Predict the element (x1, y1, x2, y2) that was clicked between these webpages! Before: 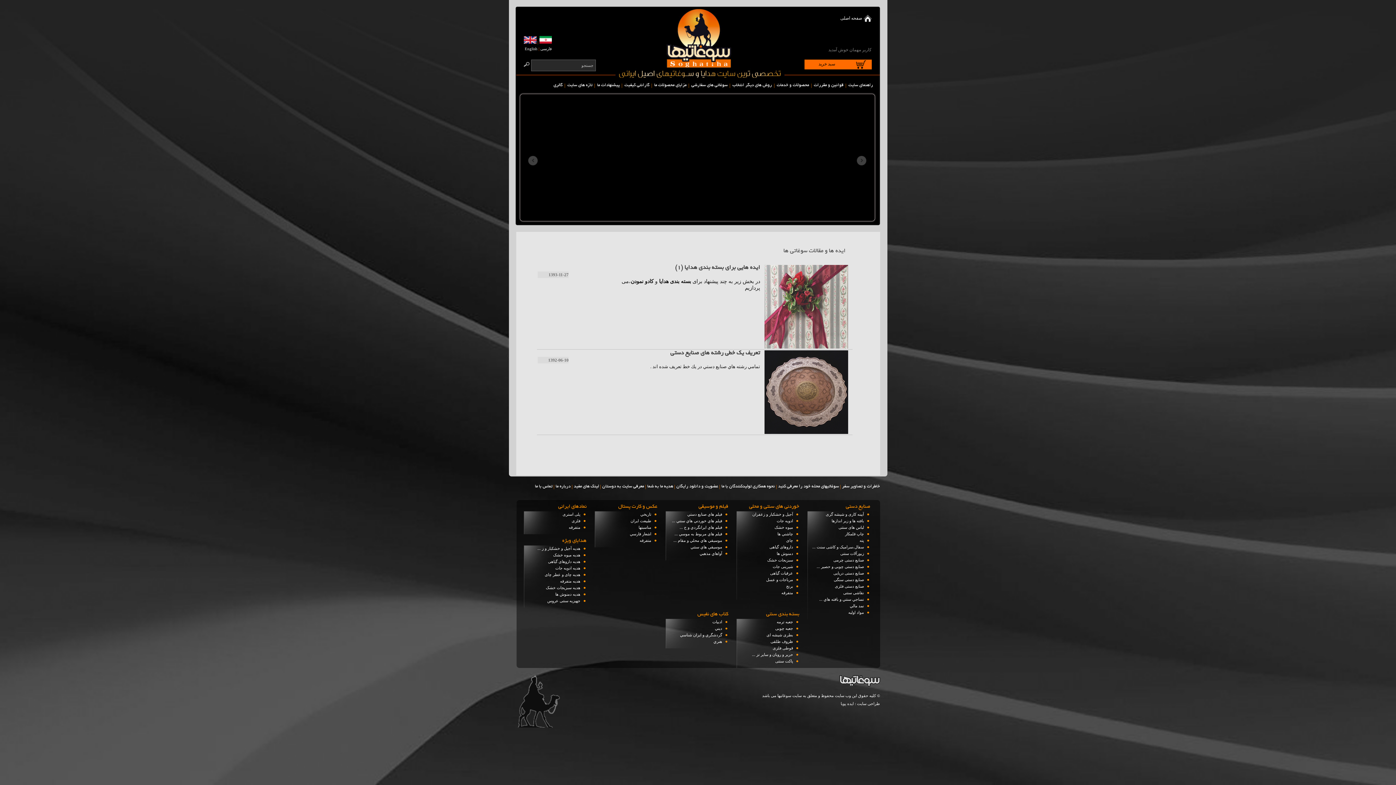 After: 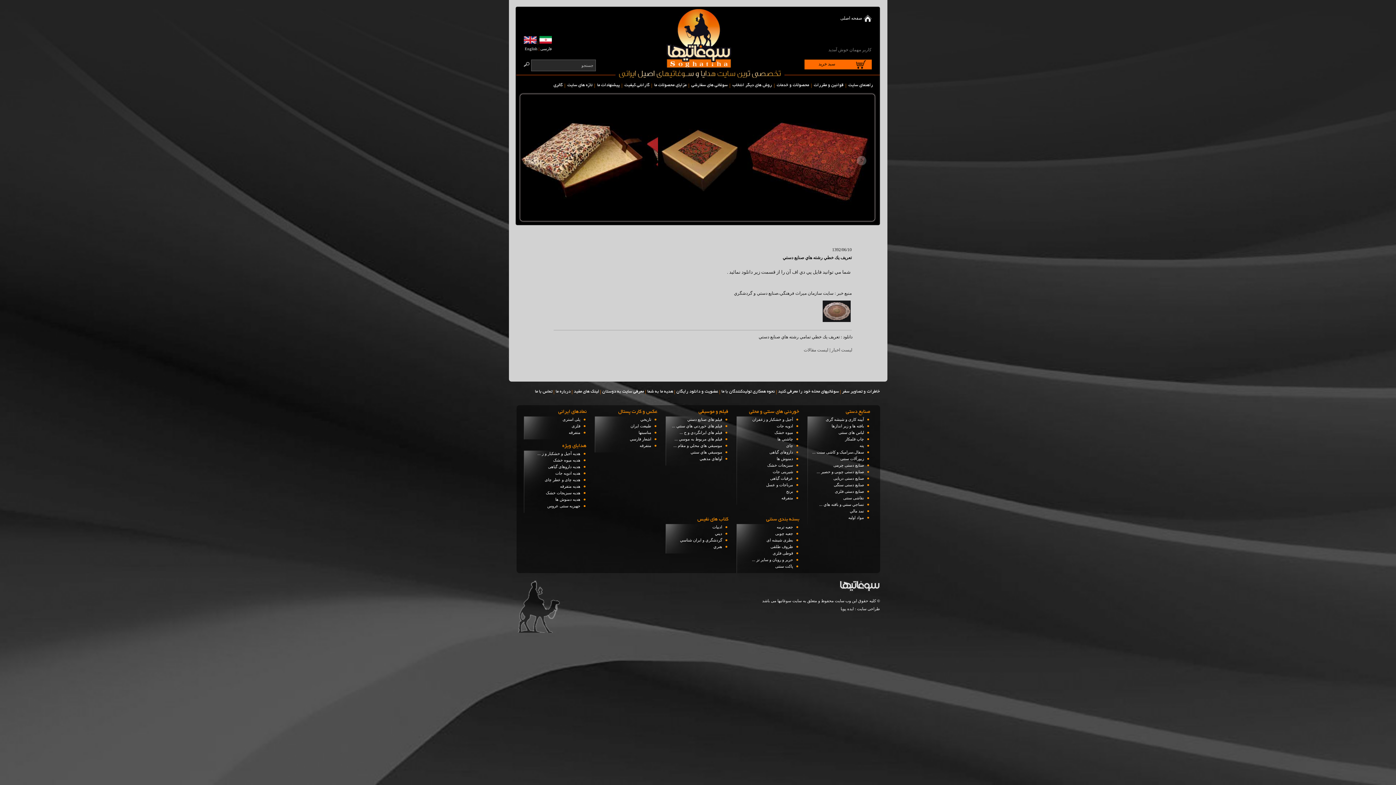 Action: label: تعريف يك خطي رشته هاي صنايع دستي bbox: (537, 350, 760, 357)